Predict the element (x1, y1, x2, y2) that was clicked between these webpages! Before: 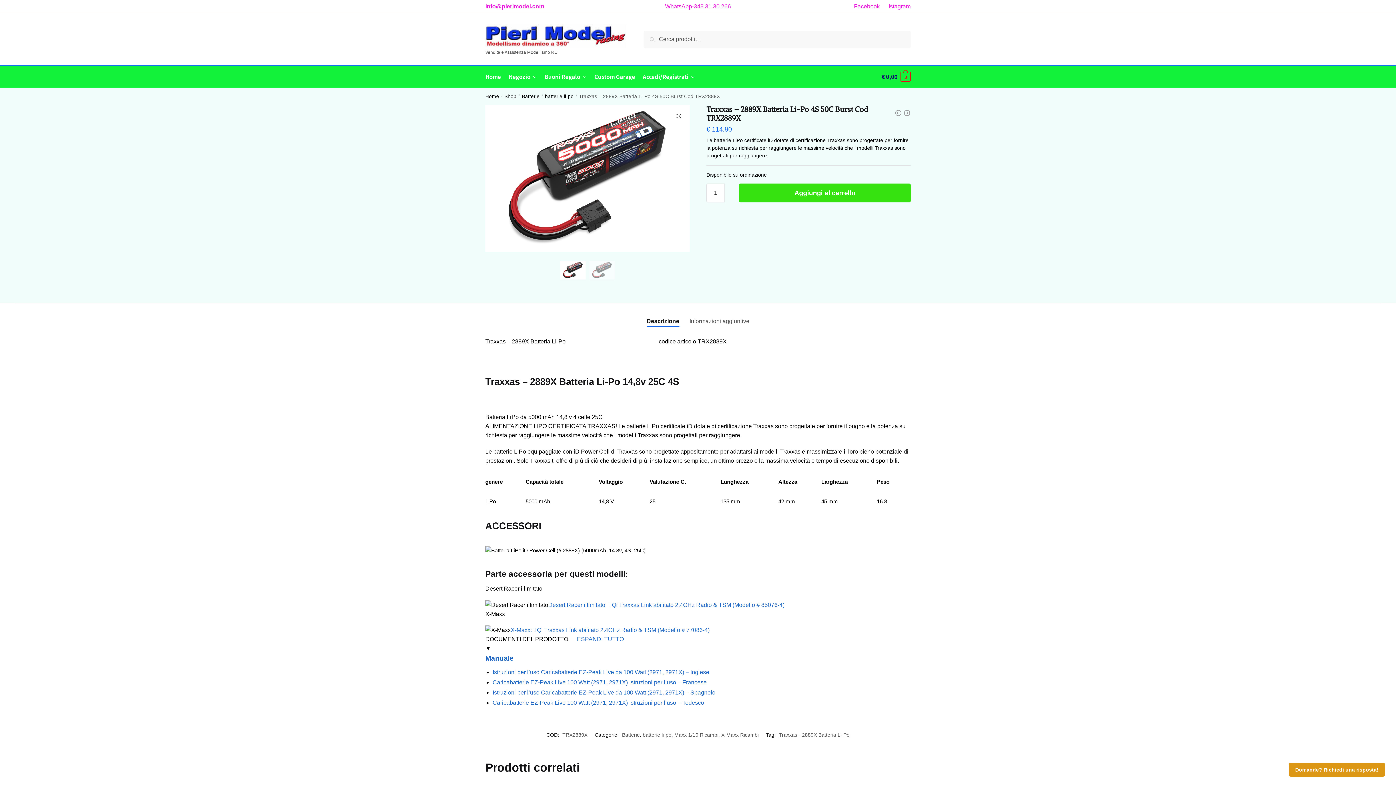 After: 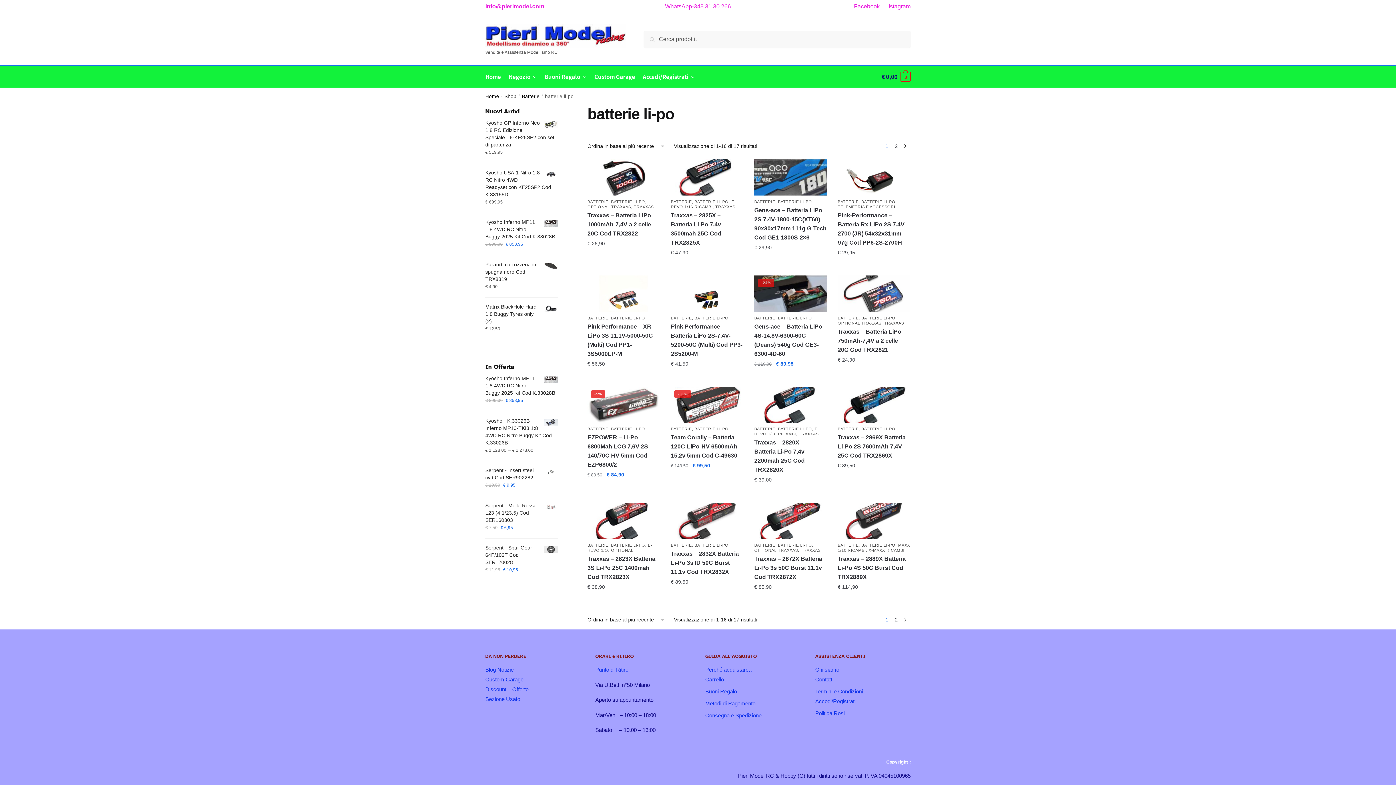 Action: bbox: (545, 93, 573, 99) label: batterie li-po